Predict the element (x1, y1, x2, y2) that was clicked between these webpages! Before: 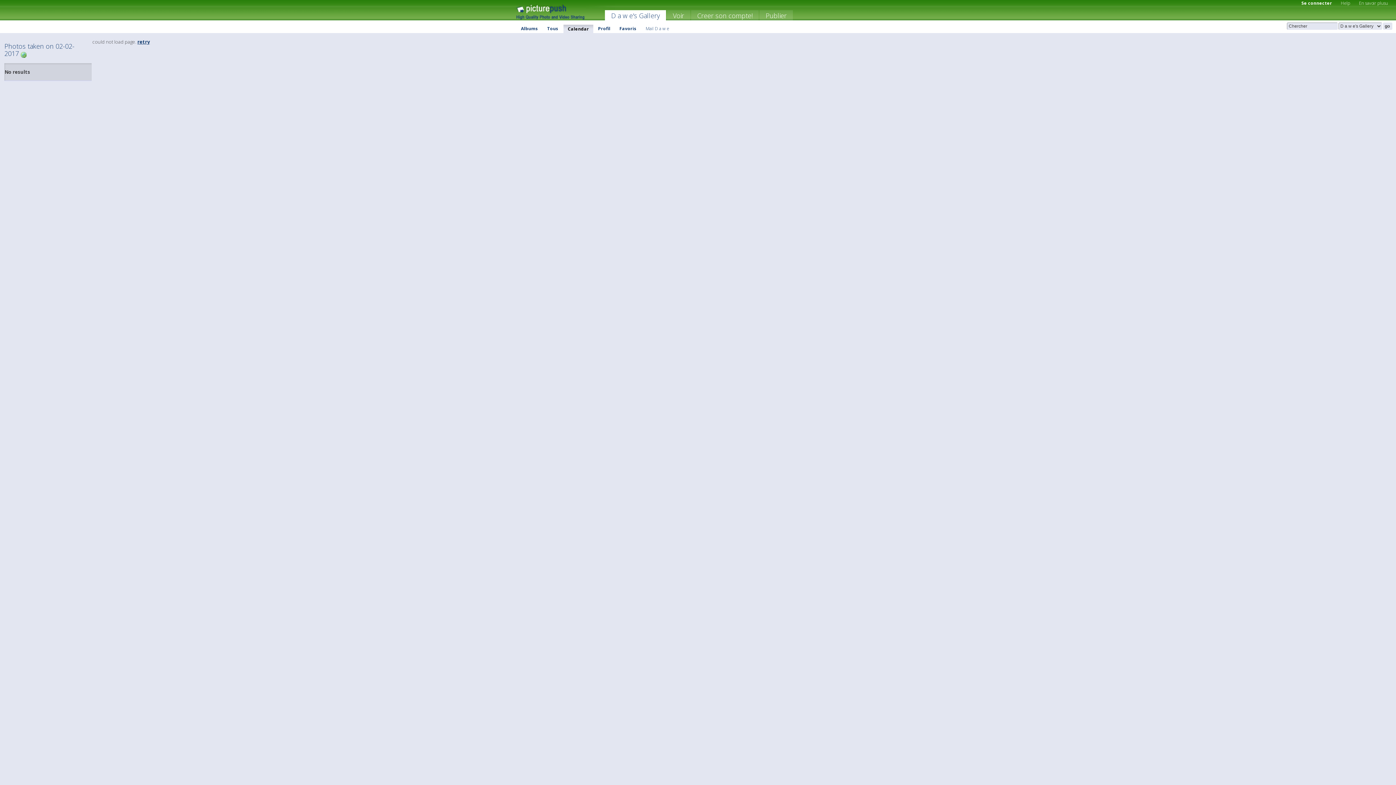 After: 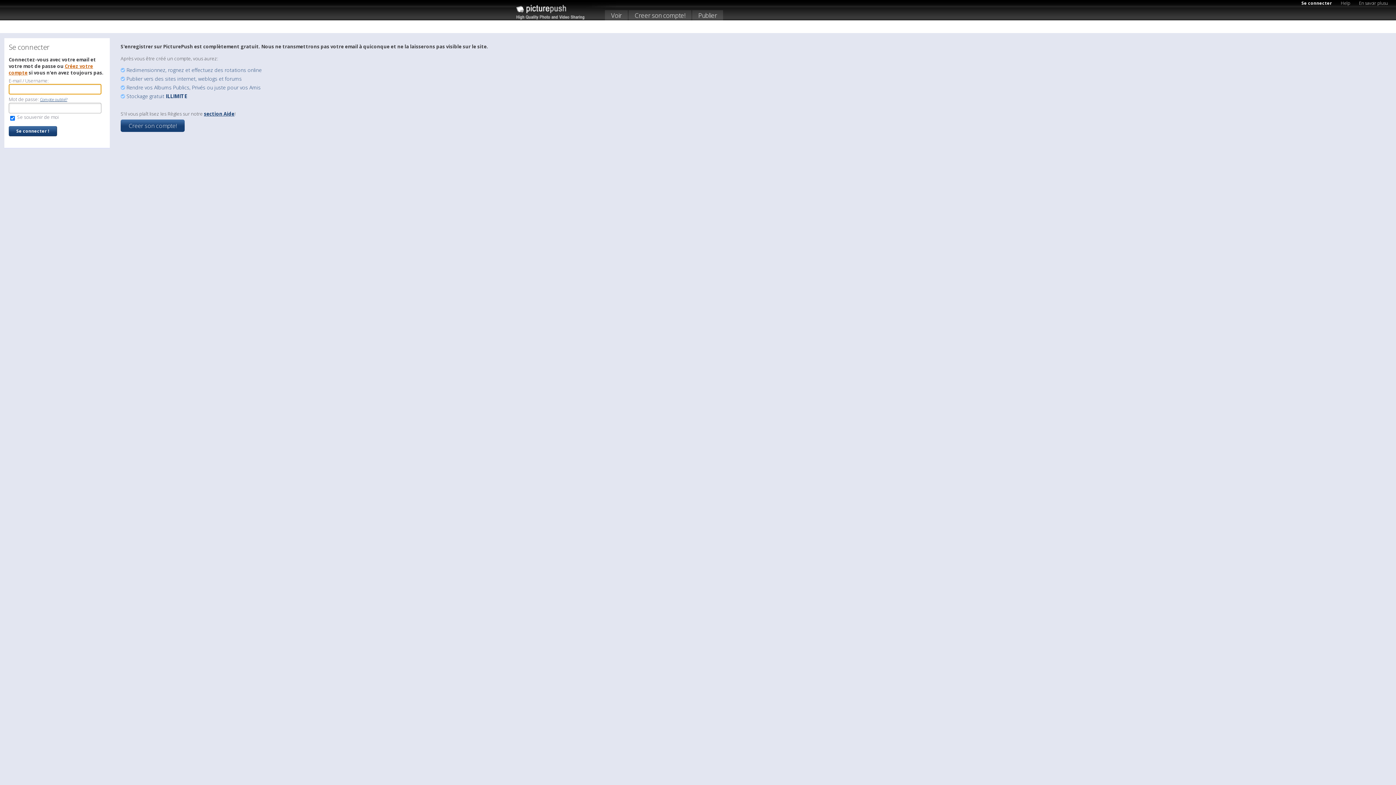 Action: label: Se connecter bbox: (1297, -1, 1336, 6)